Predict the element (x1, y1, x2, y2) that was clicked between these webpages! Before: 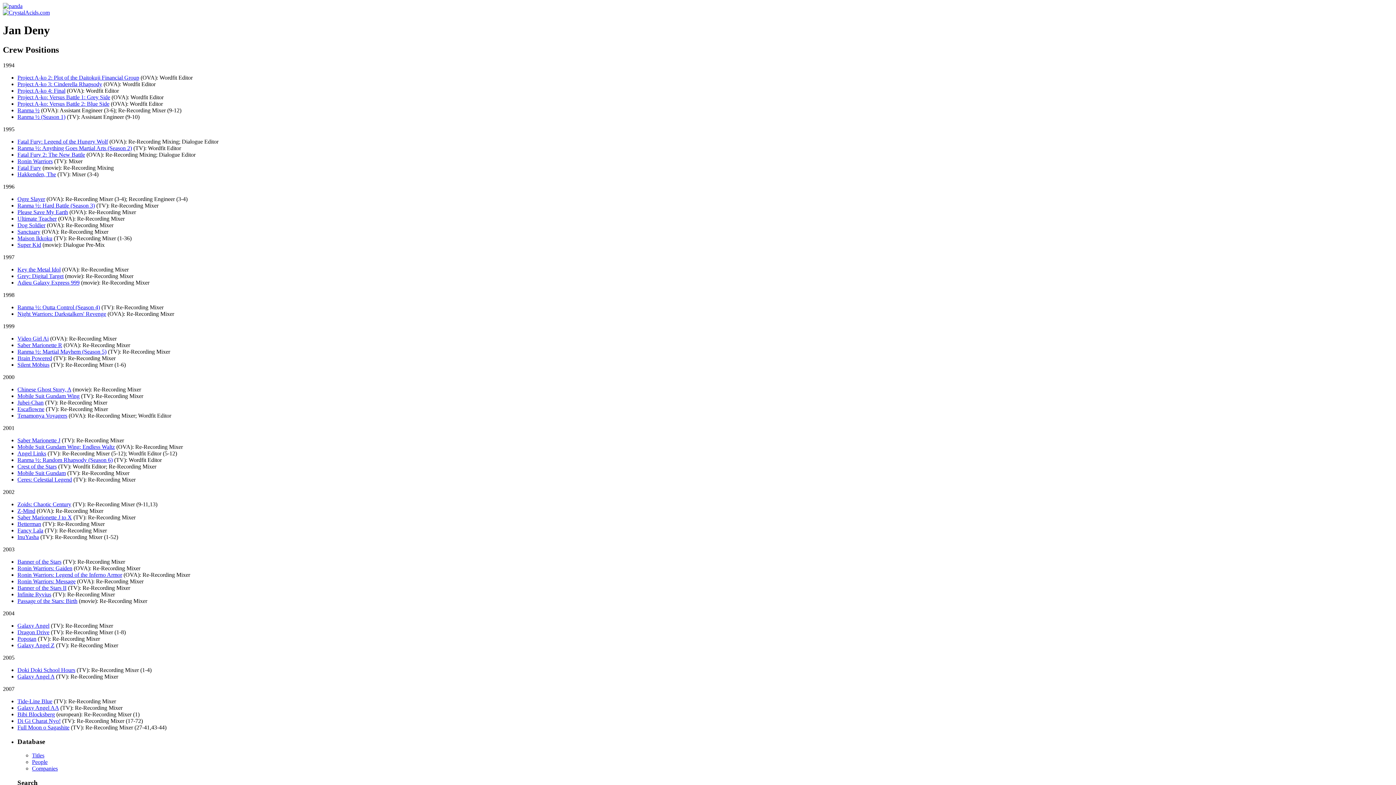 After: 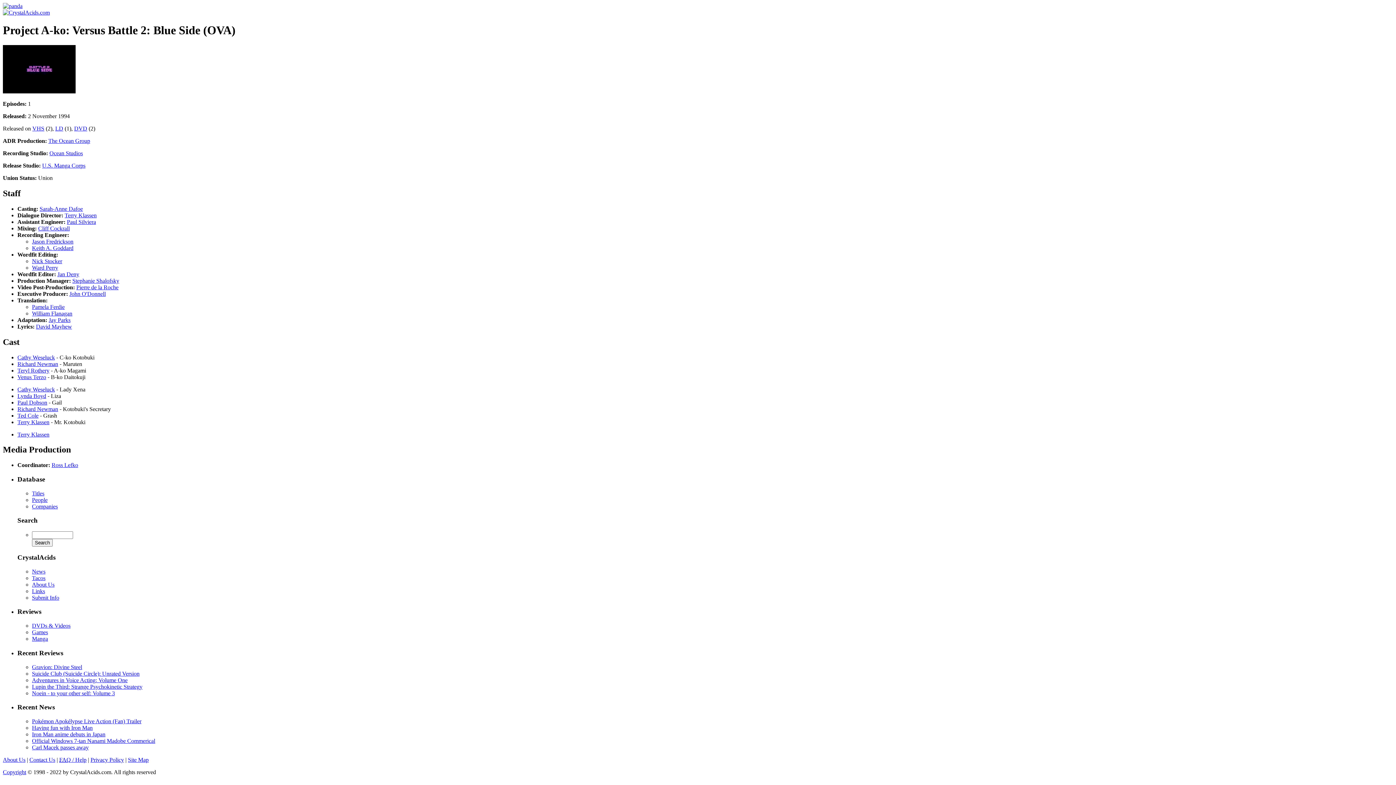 Action: bbox: (17, 100, 109, 106) label: Project A-ko: Versus Battle 2: Blue Side